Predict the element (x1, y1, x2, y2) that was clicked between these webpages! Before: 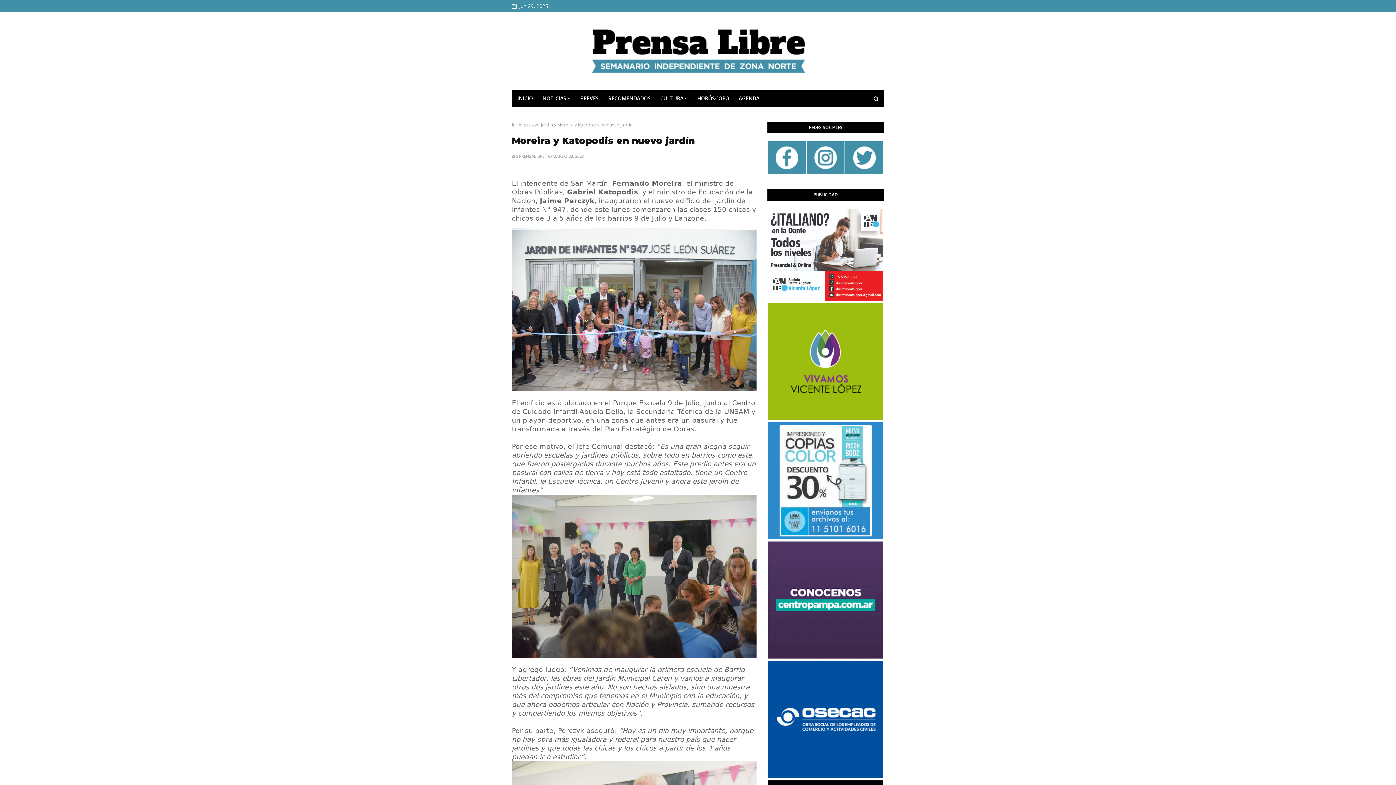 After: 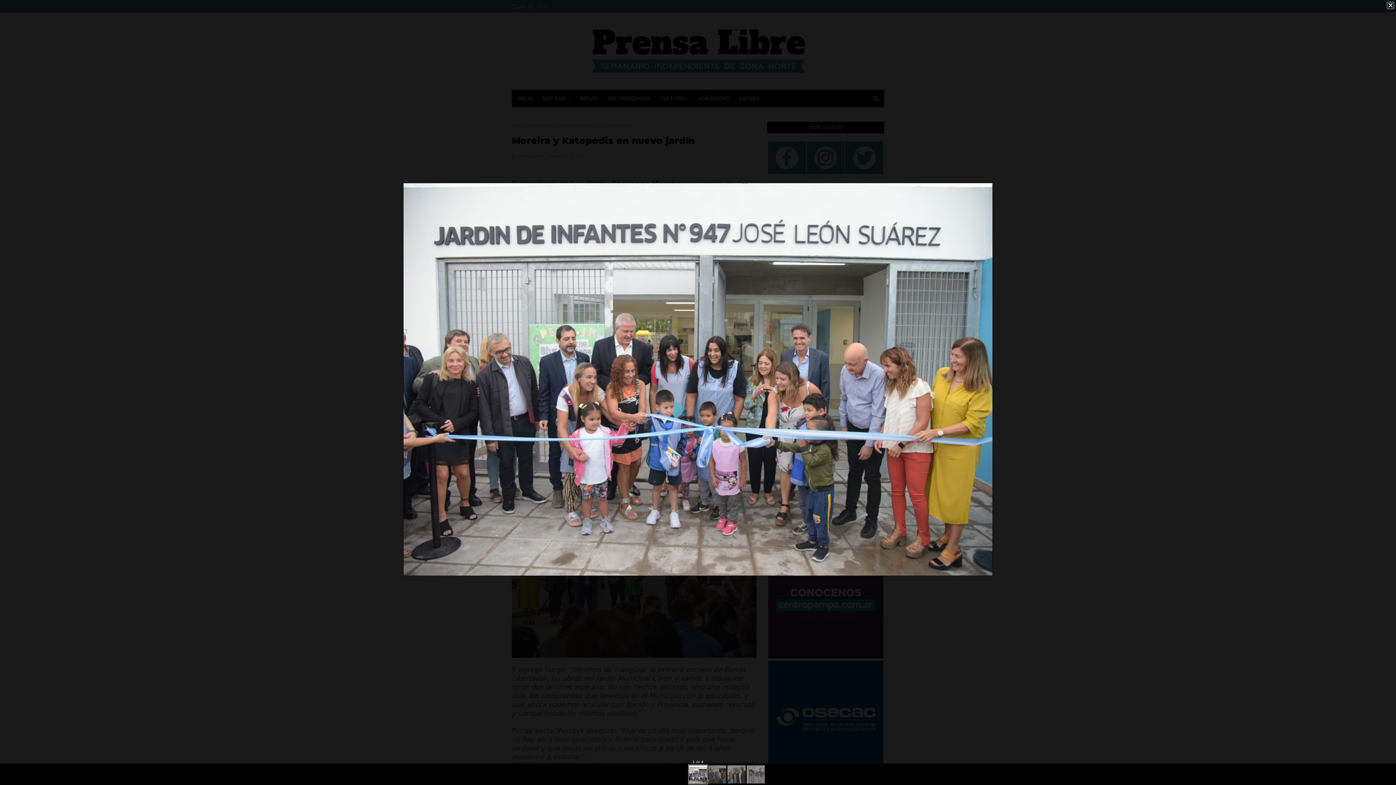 Action: bbox: (512, 385, 756, 392)